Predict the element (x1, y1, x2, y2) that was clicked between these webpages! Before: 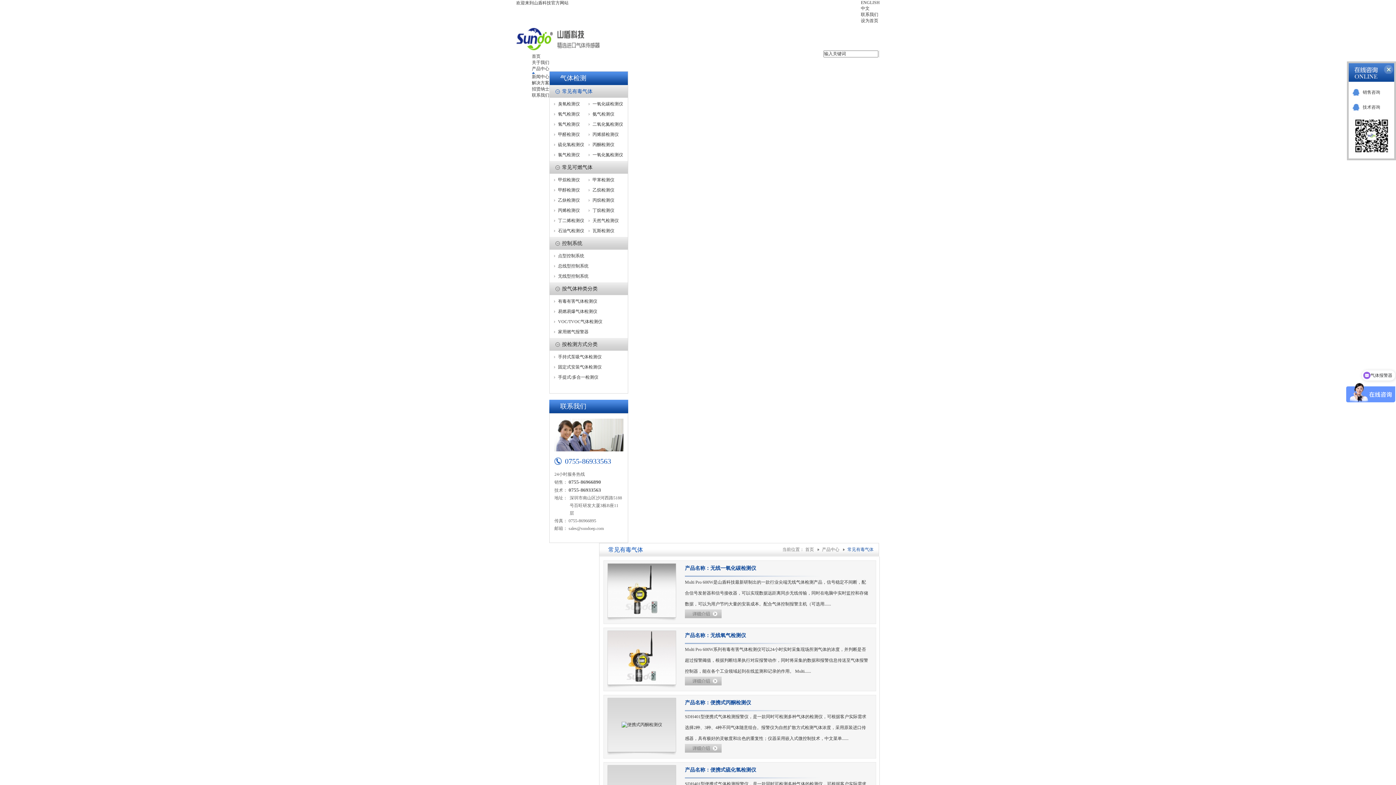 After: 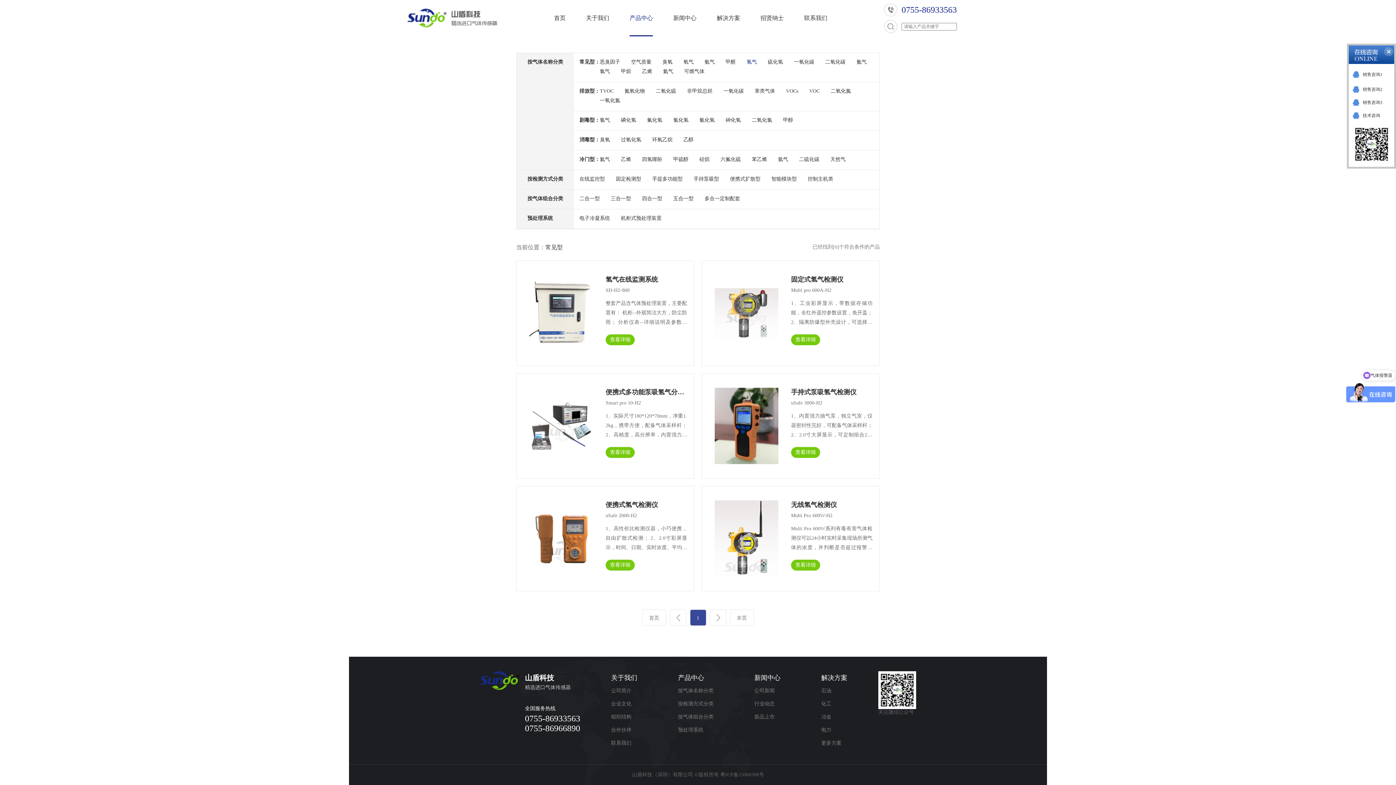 Action: label: 氢气检测仪 bbox: (558, 121, 580, 126)